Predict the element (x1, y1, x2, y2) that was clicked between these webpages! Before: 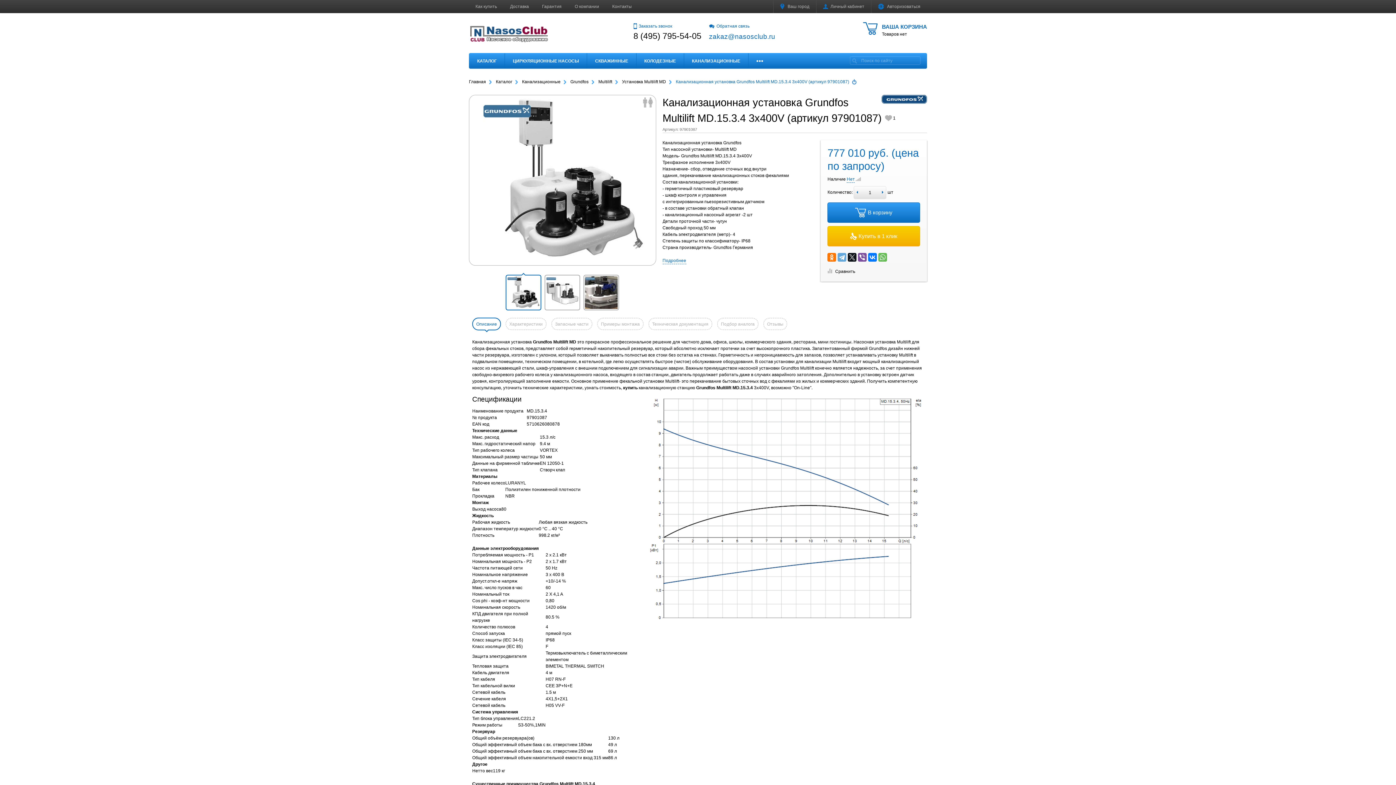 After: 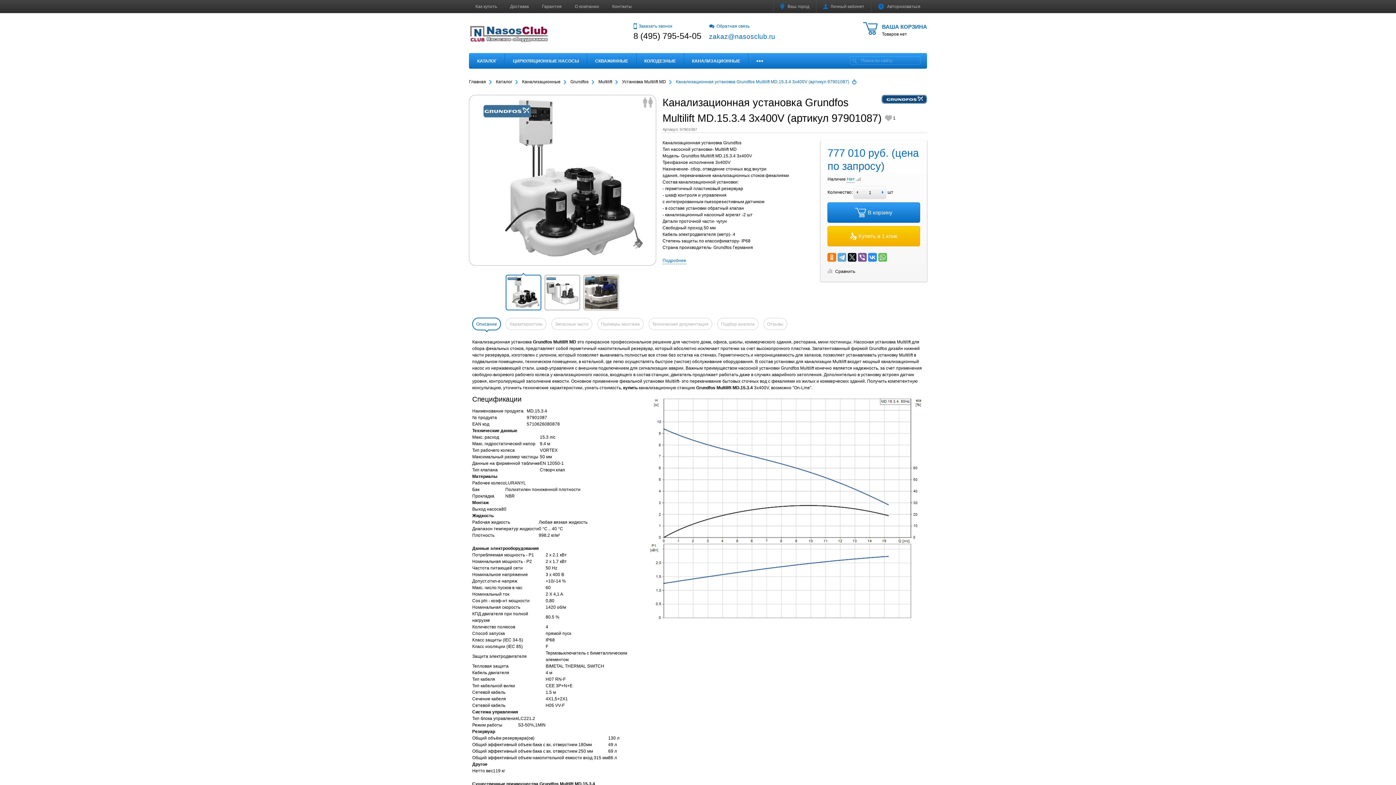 Action: bbox: (868, 253, 877, 261)